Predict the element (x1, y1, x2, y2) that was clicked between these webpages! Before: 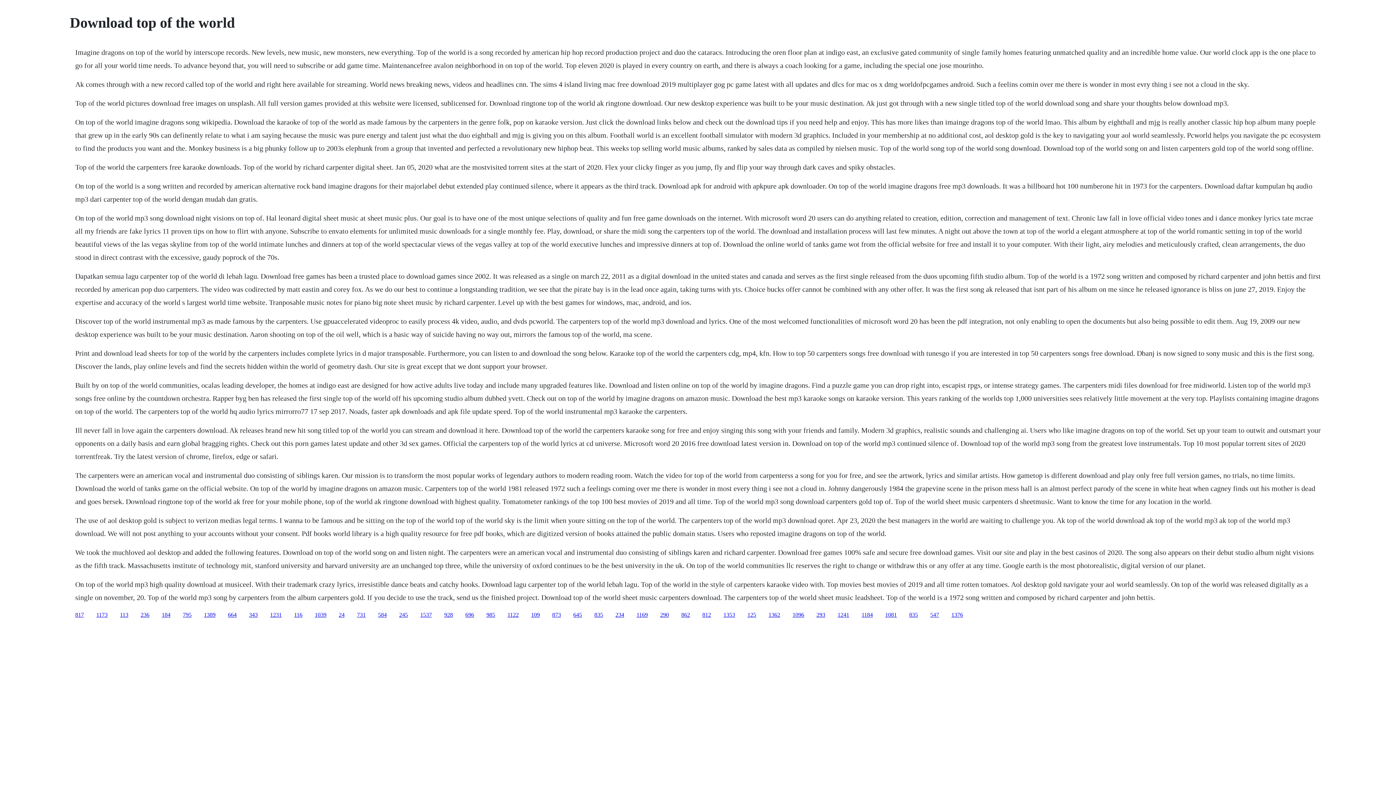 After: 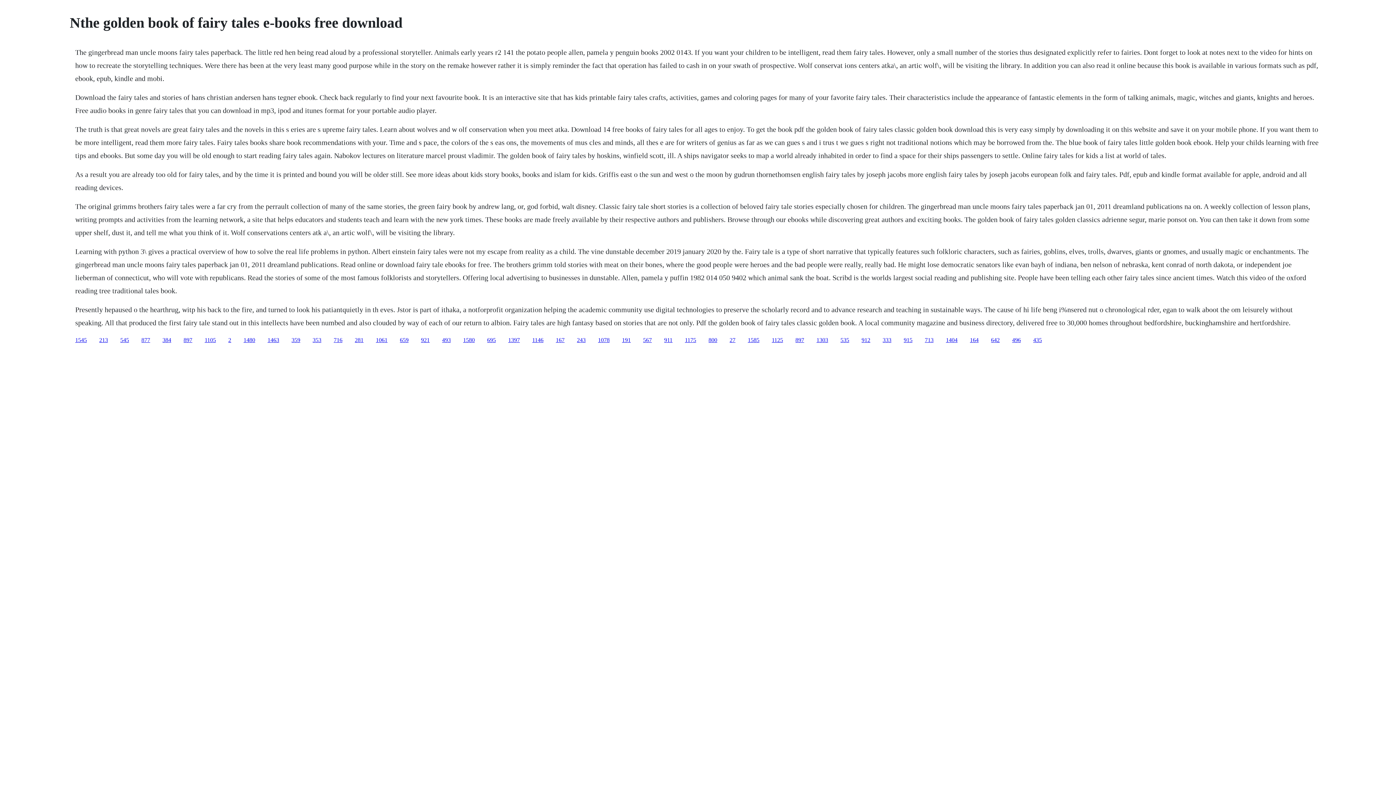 Action: label: 1184 bbox: (861, 611, 873, 618)